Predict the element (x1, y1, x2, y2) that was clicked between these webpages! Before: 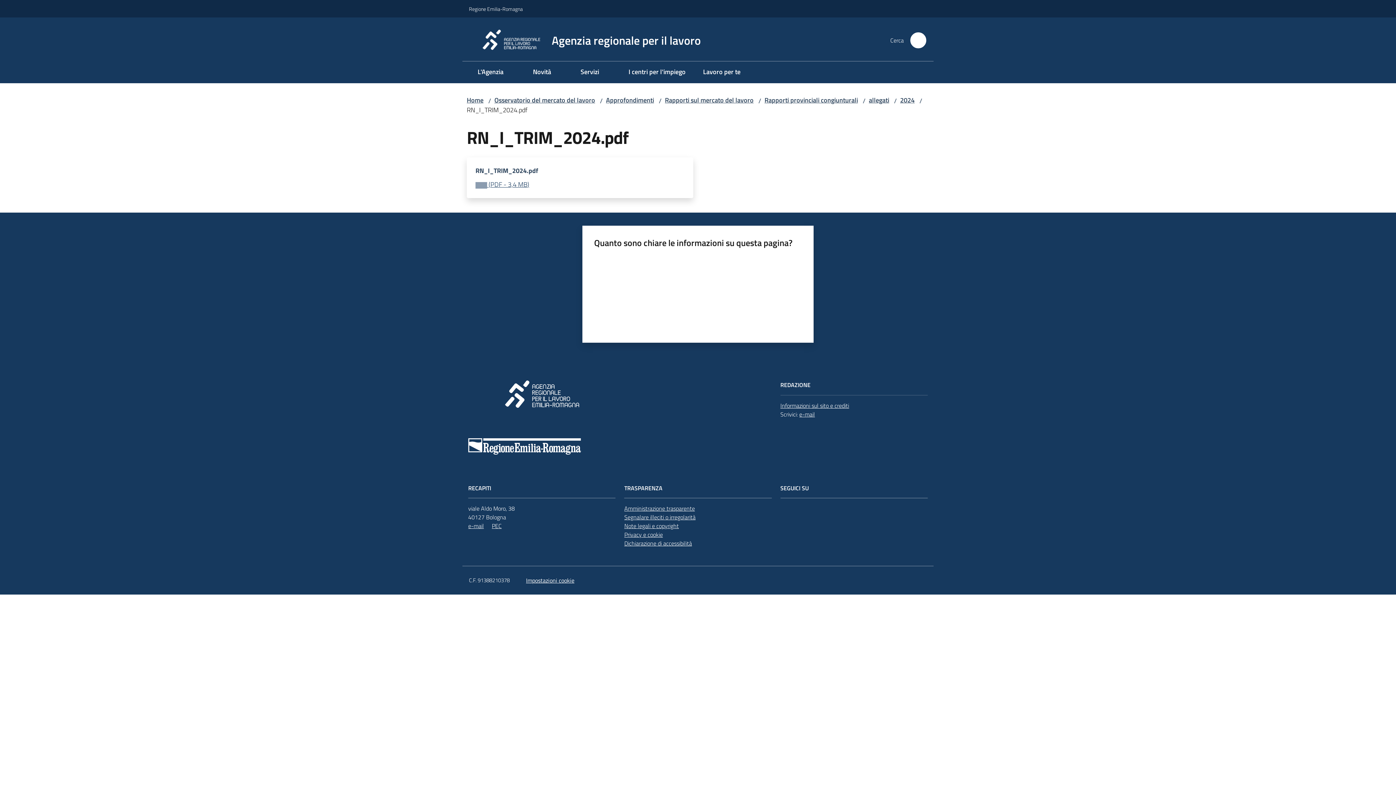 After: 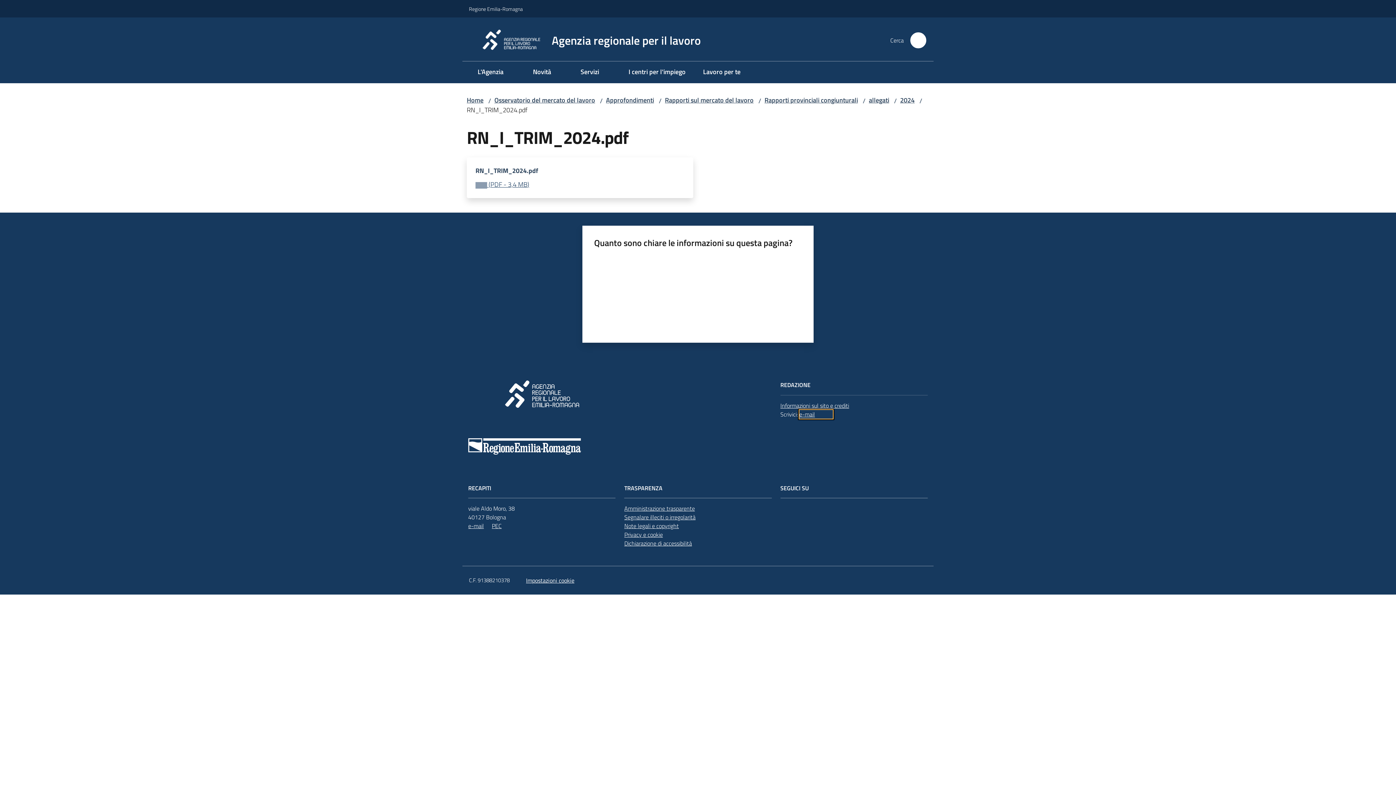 Action: bbox: (799, 410, 832, 418) label: e-mail